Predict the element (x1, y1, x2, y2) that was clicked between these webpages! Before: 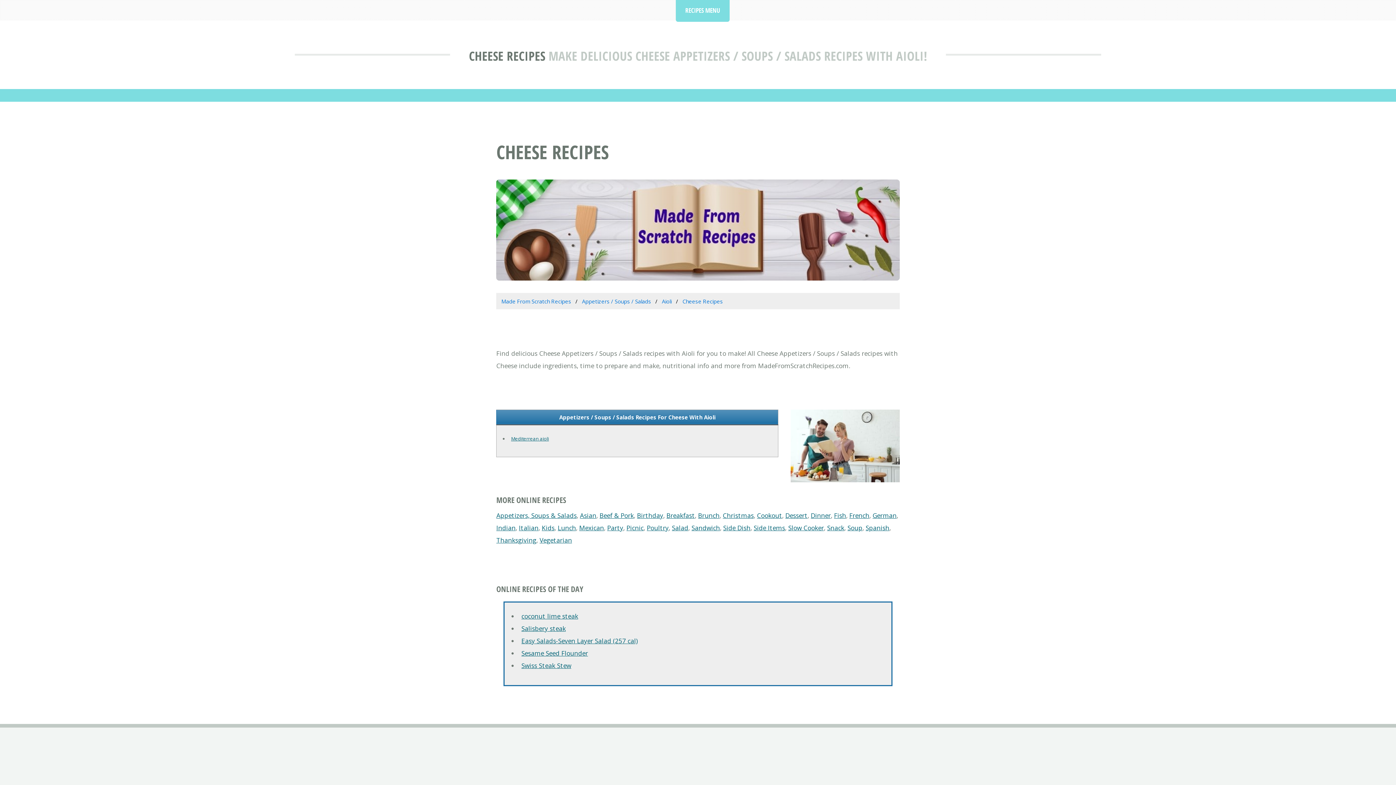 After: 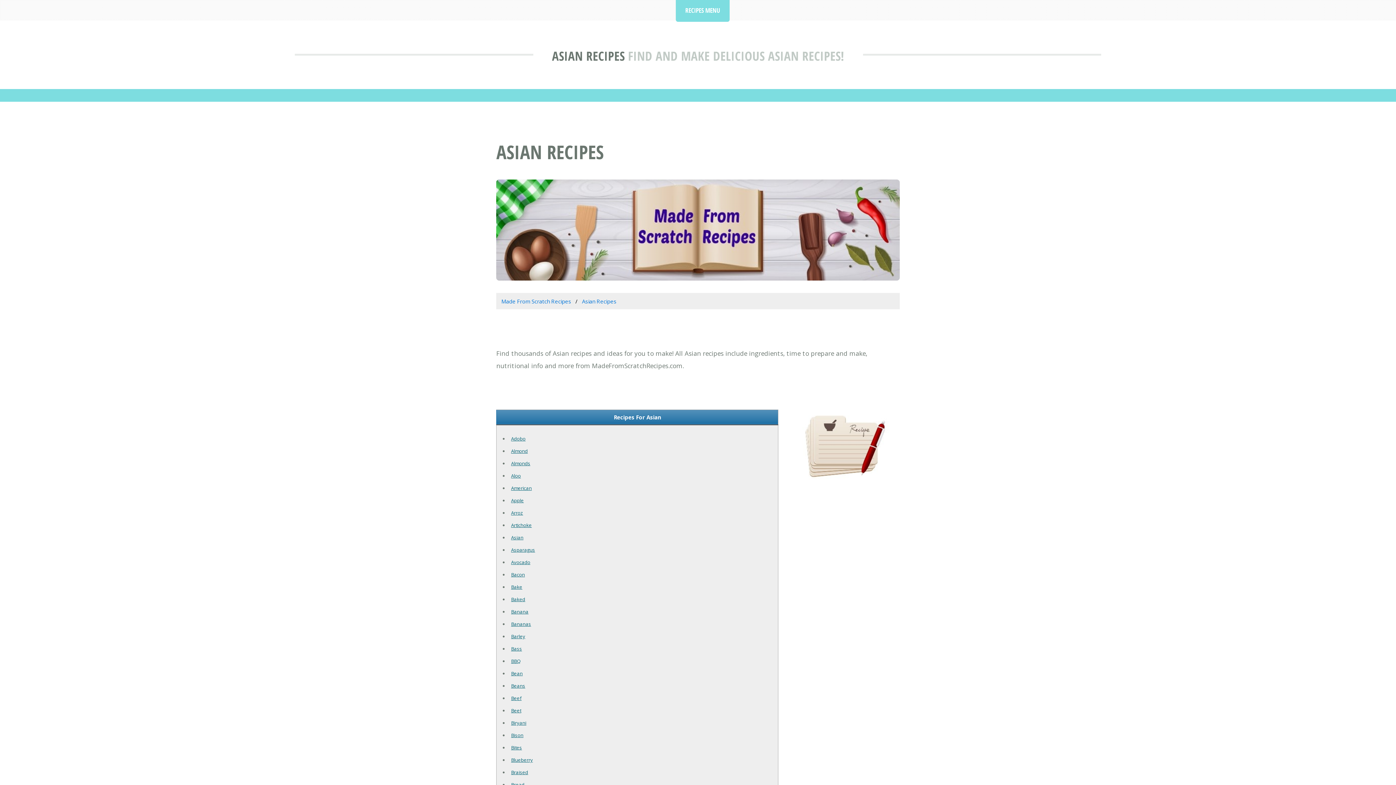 Action: bbox: (580, 511, 596, 520) label: Asian